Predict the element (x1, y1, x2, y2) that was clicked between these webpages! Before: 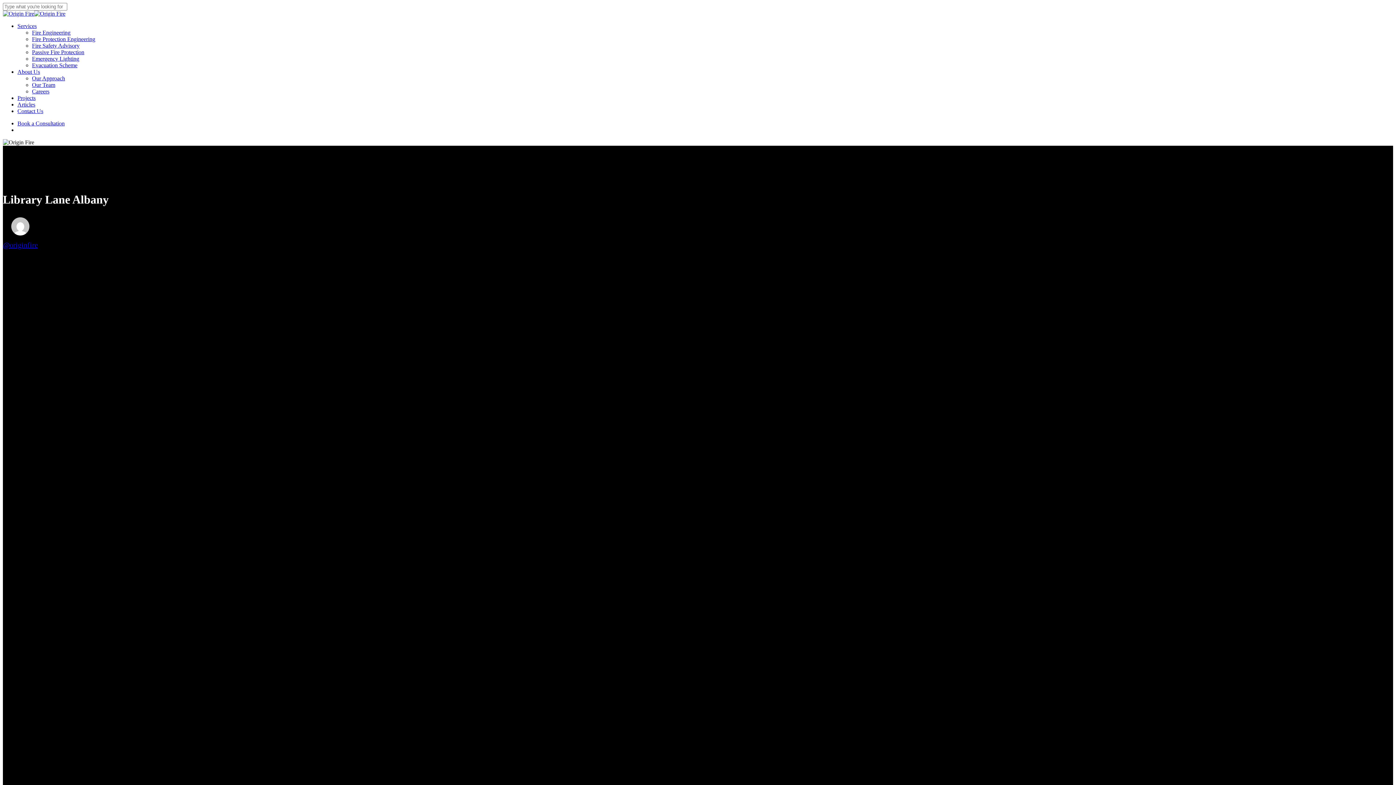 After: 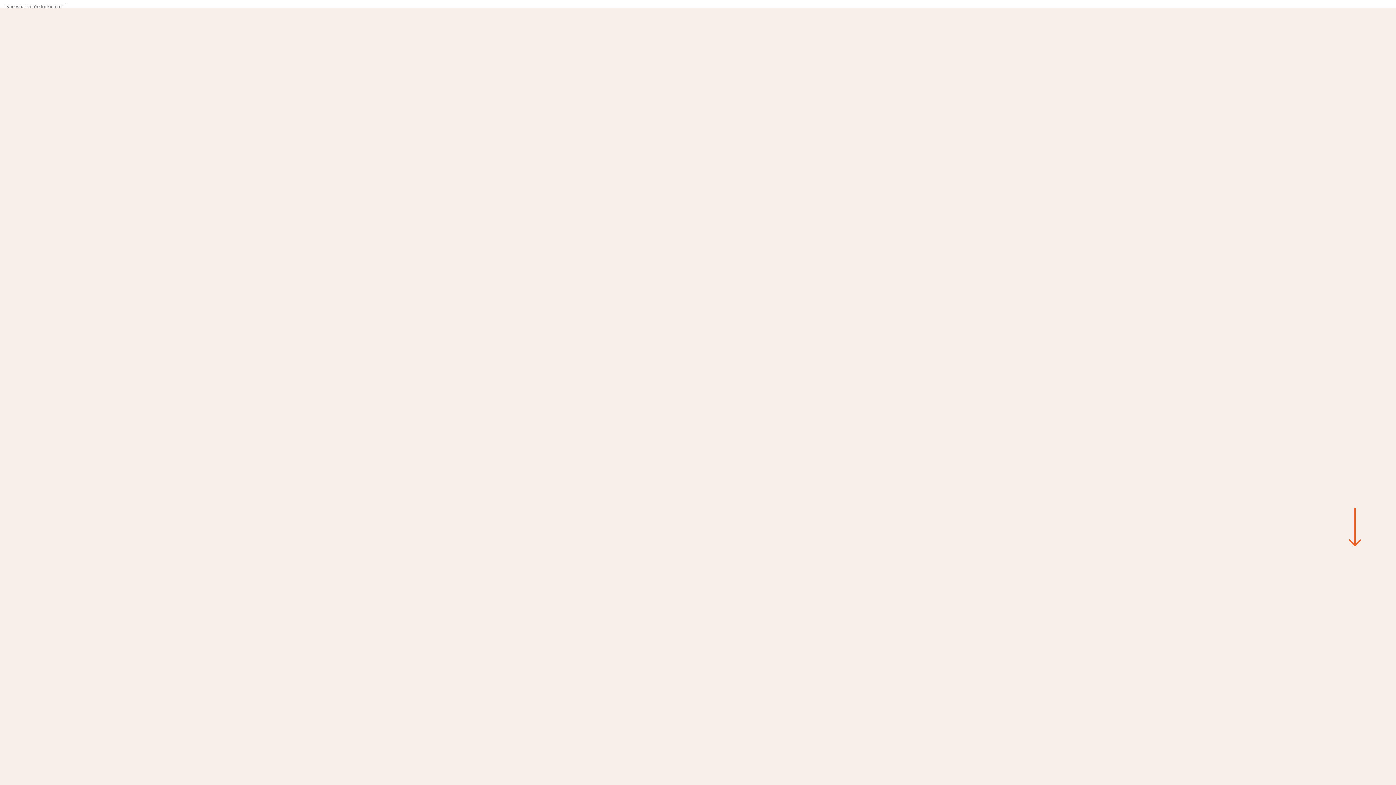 Action: bbox: (17, 22, 36, 29) label: Services